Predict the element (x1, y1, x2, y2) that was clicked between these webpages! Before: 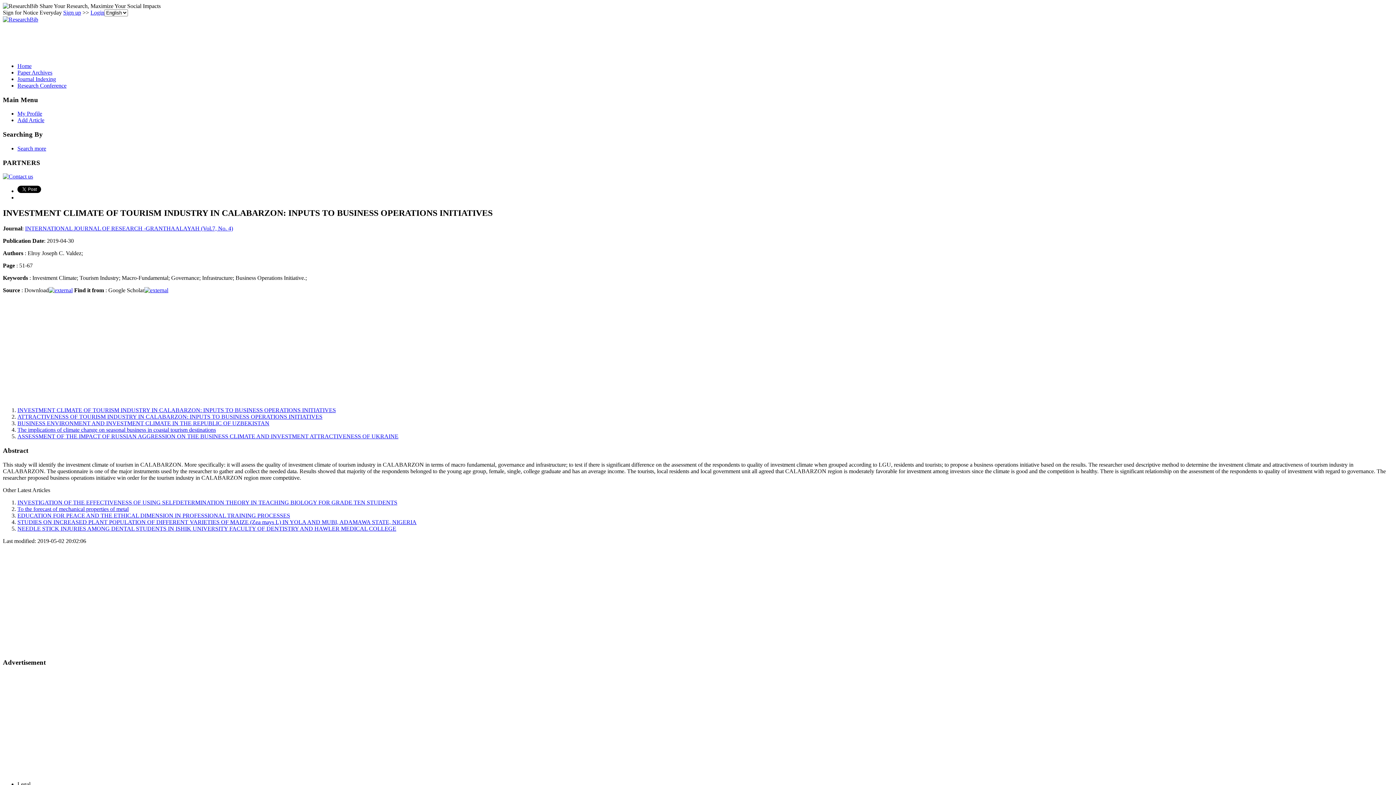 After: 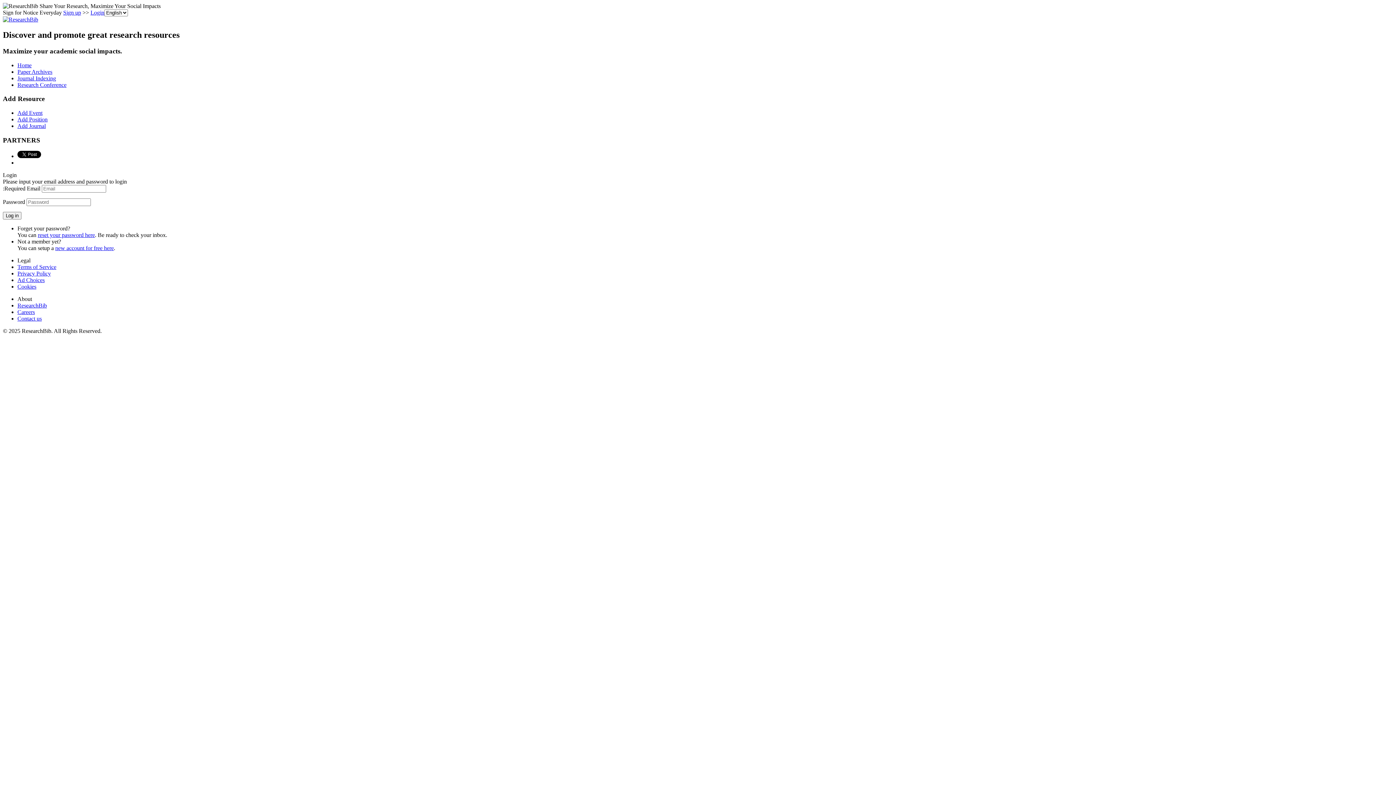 Action: bbox: (90, 9, 104, 15) label: Login